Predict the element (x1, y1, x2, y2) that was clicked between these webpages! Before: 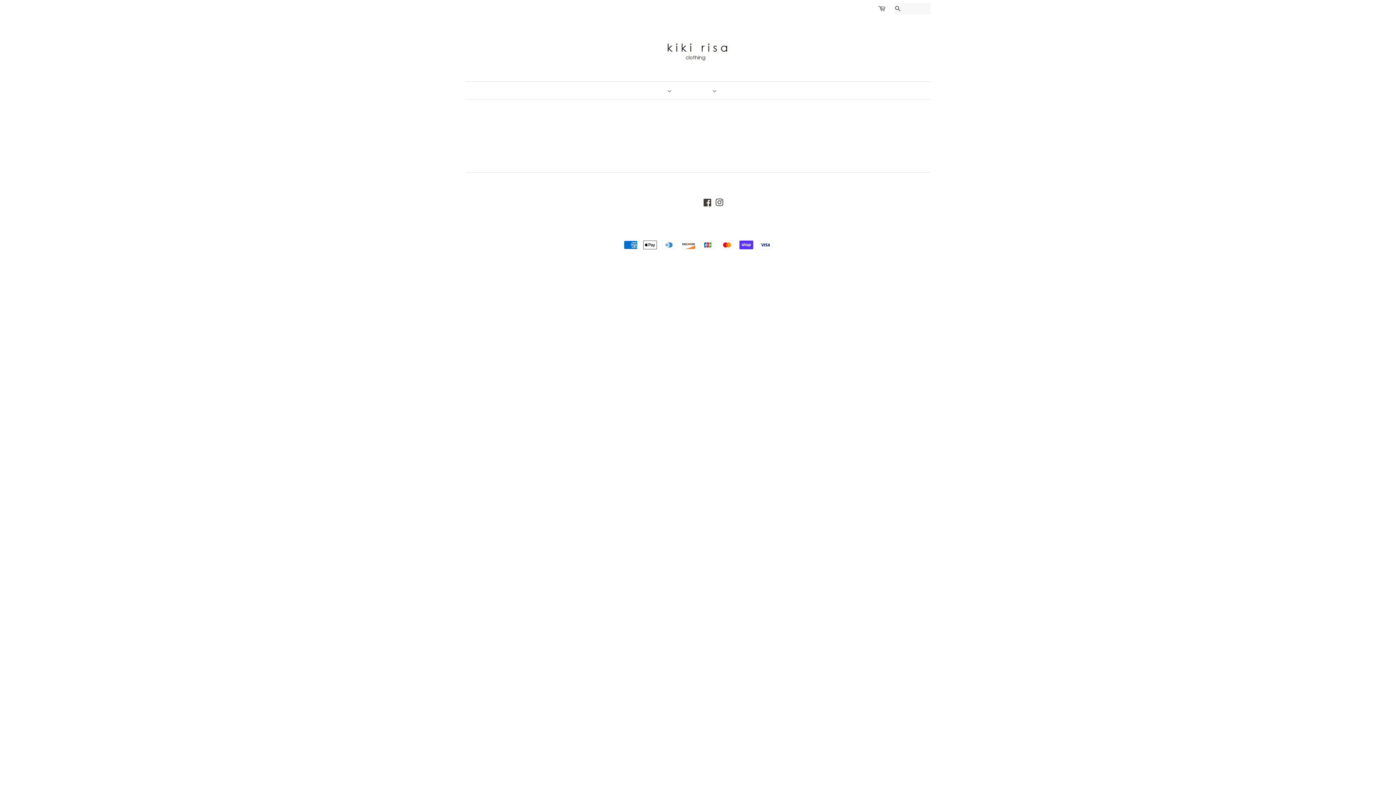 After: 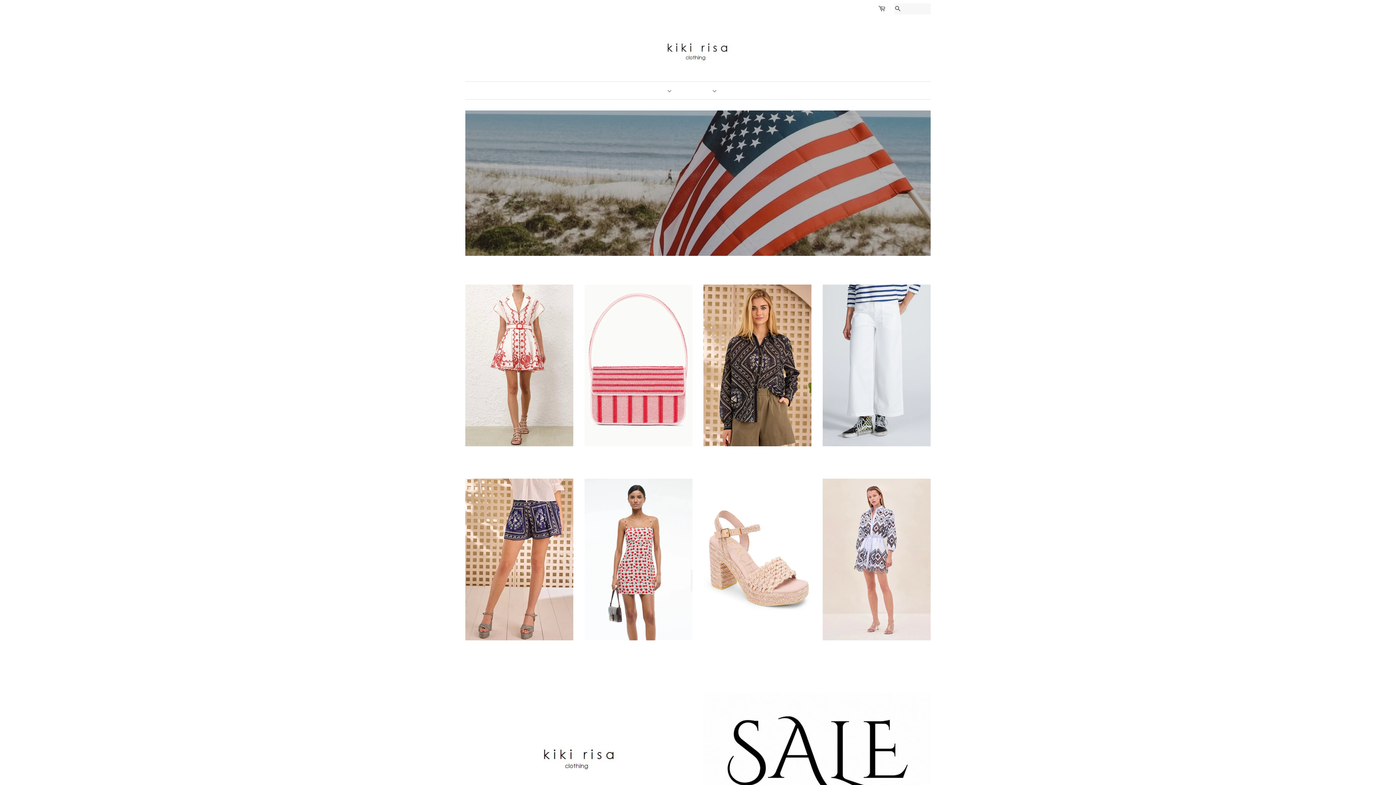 Action: bbox: (616, 28, 780, 70)